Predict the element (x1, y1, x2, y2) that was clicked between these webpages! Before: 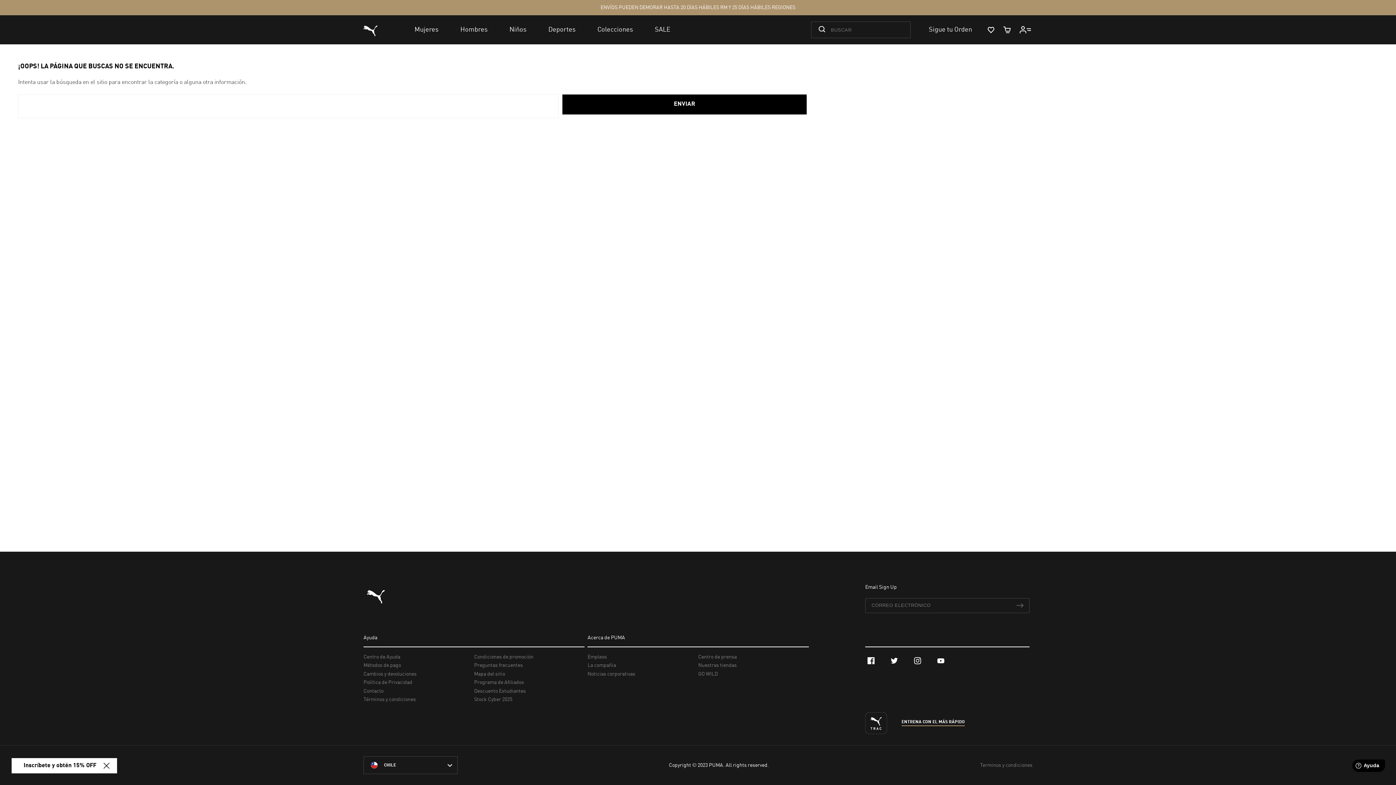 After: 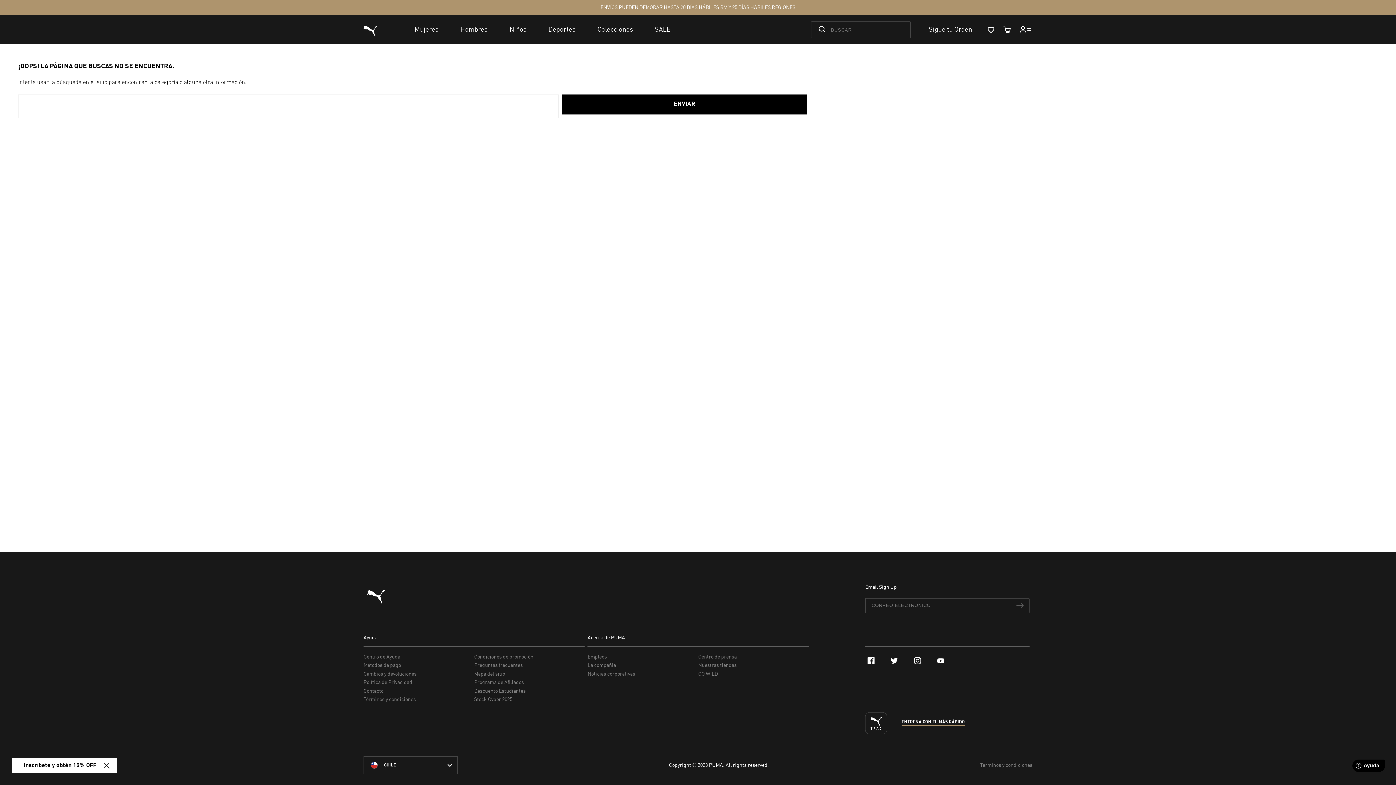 Action: label: ENVIAR bbox: (562, 94, 806, 114)